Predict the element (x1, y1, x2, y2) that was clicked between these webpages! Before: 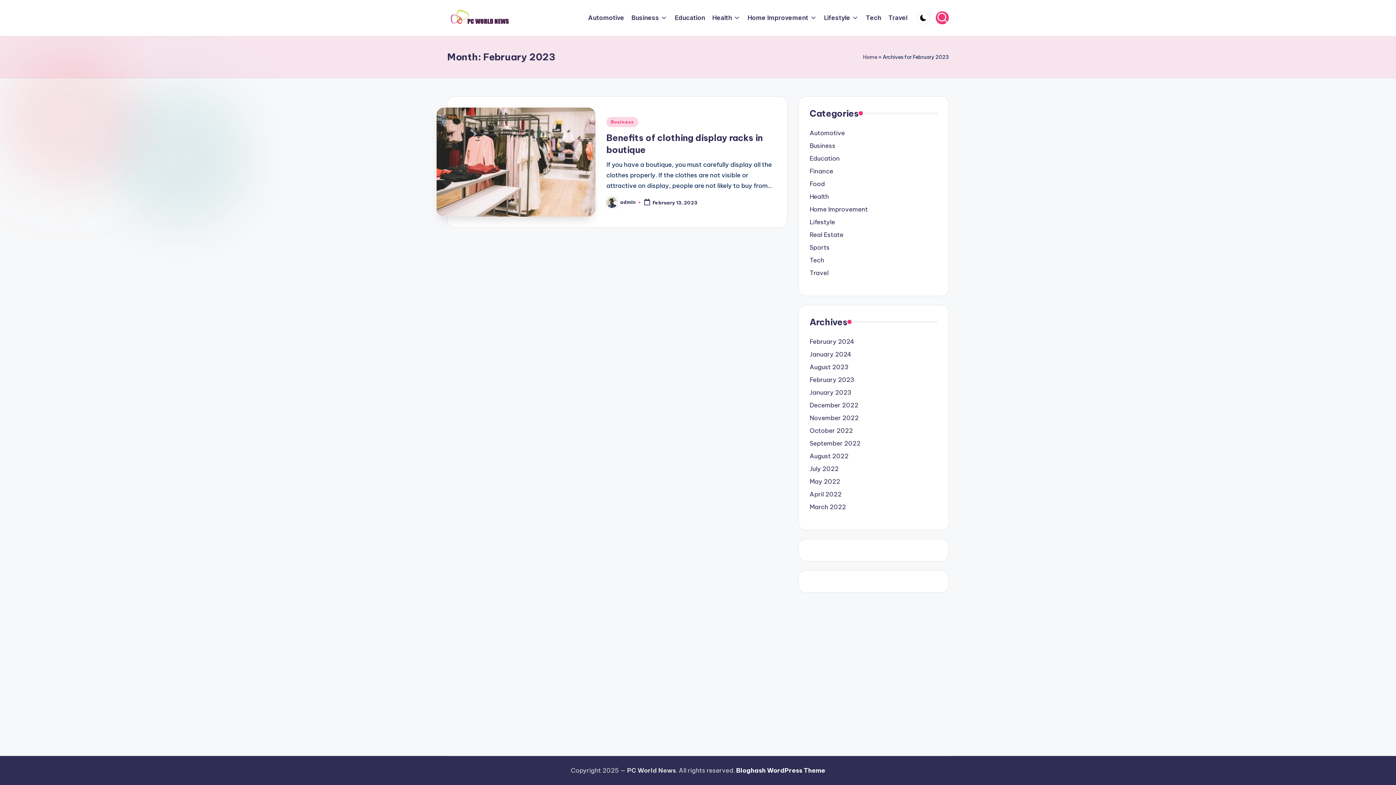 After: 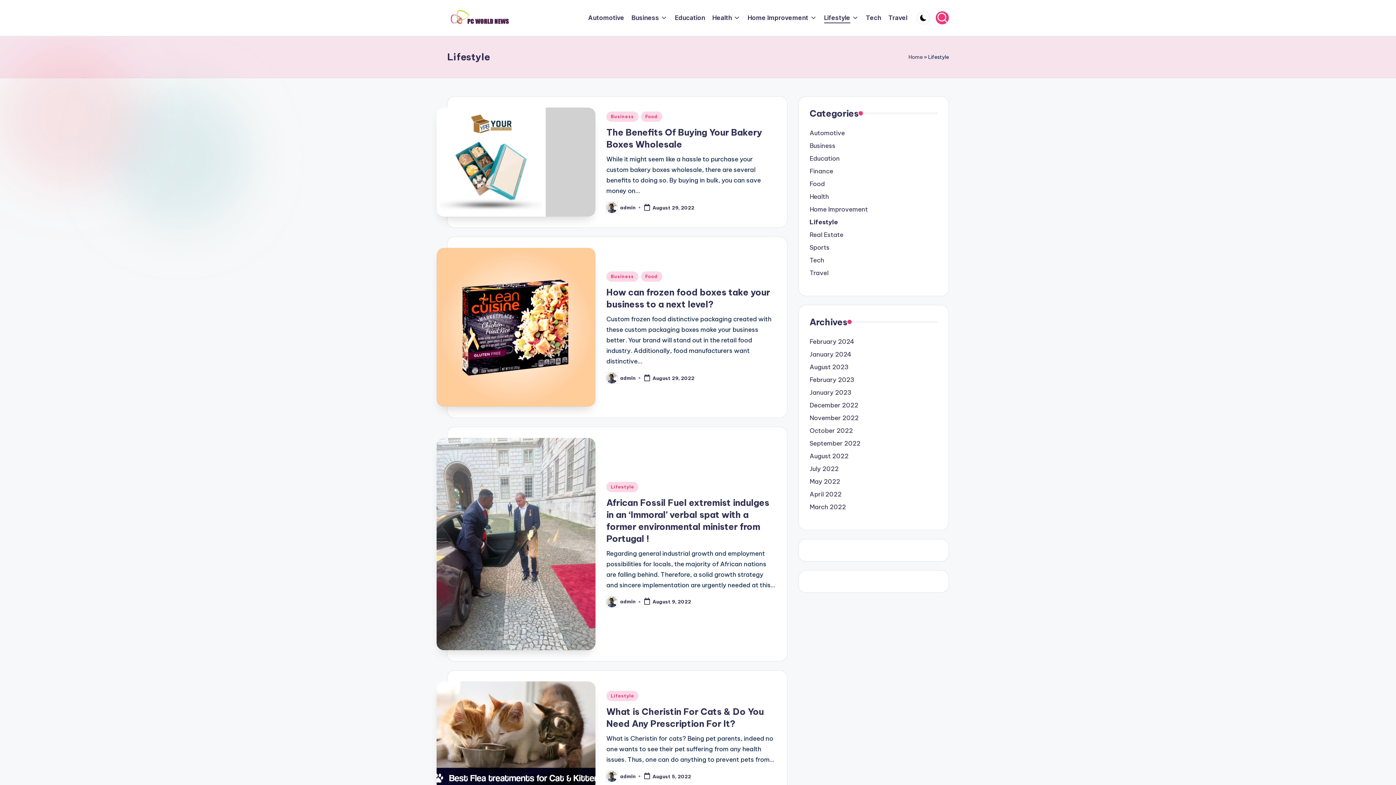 Action: label: Lifestyle bbox: (824, 12, 858, 23)